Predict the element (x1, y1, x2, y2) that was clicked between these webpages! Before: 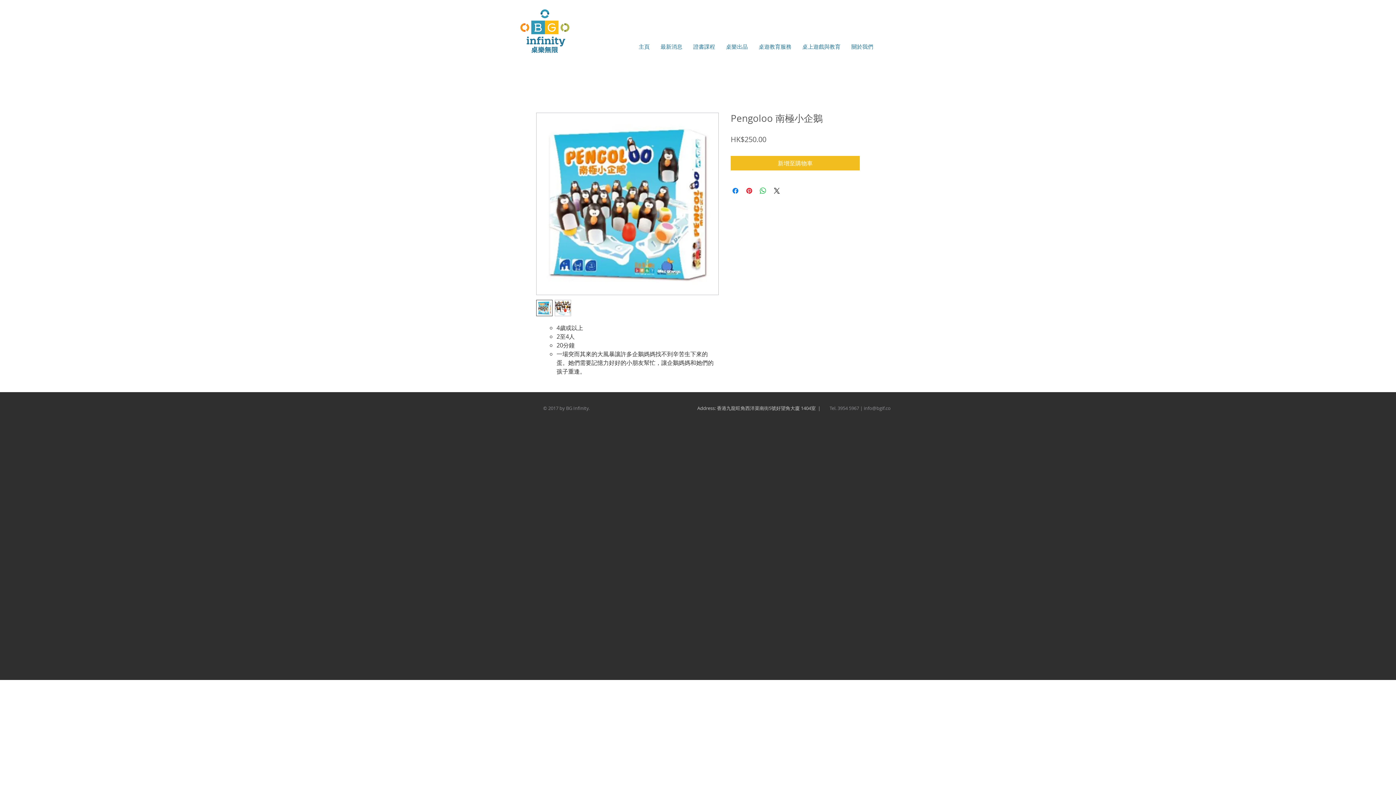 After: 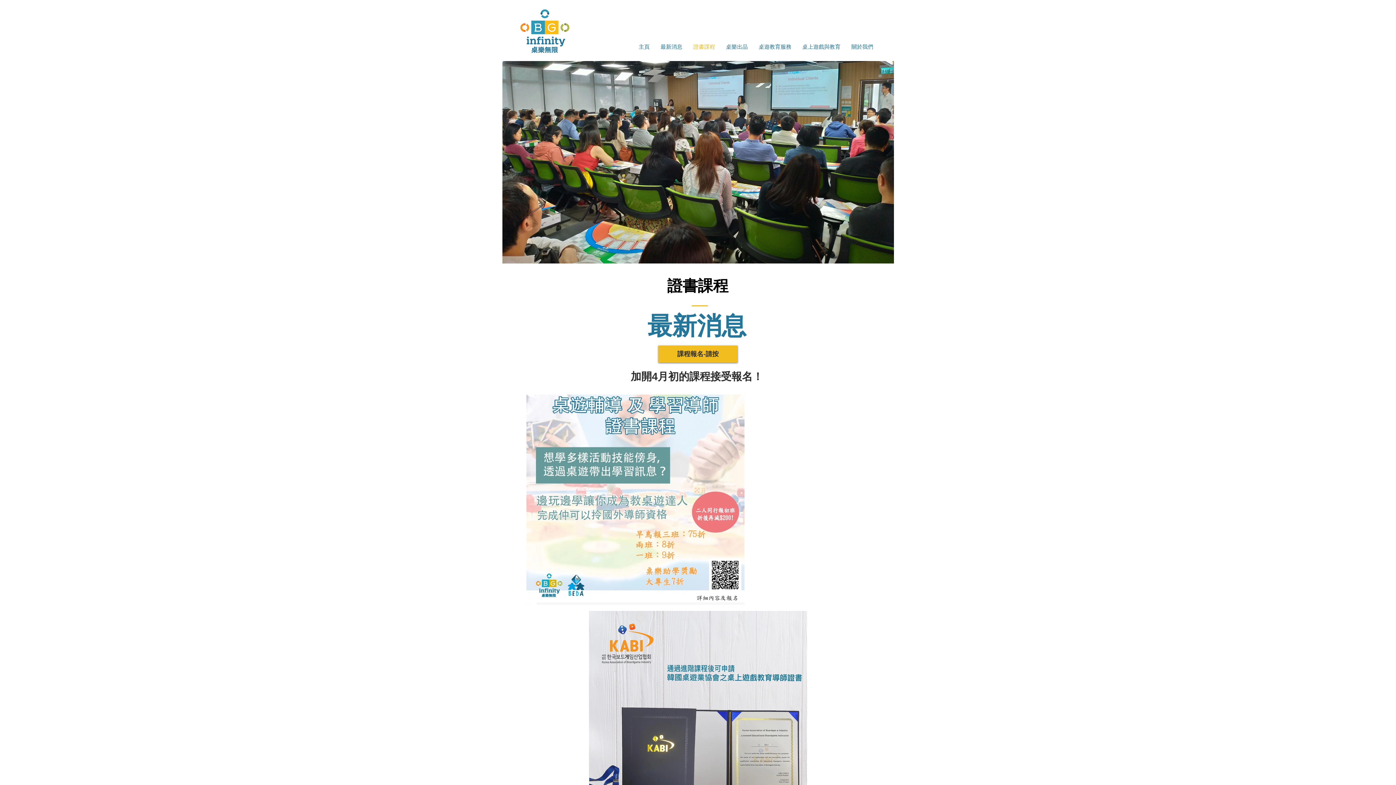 Action: bbox: (688, 38, 720, 54) label: 證書課程